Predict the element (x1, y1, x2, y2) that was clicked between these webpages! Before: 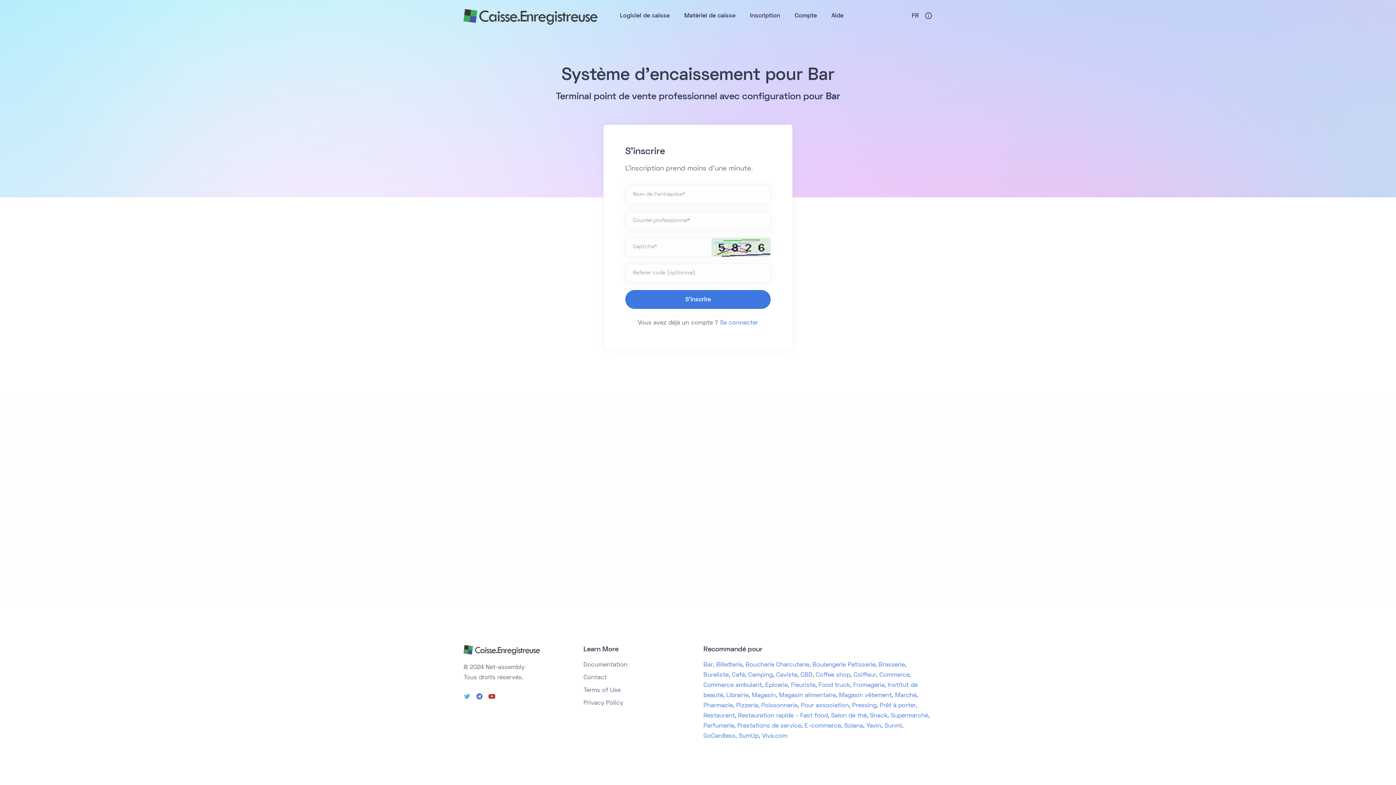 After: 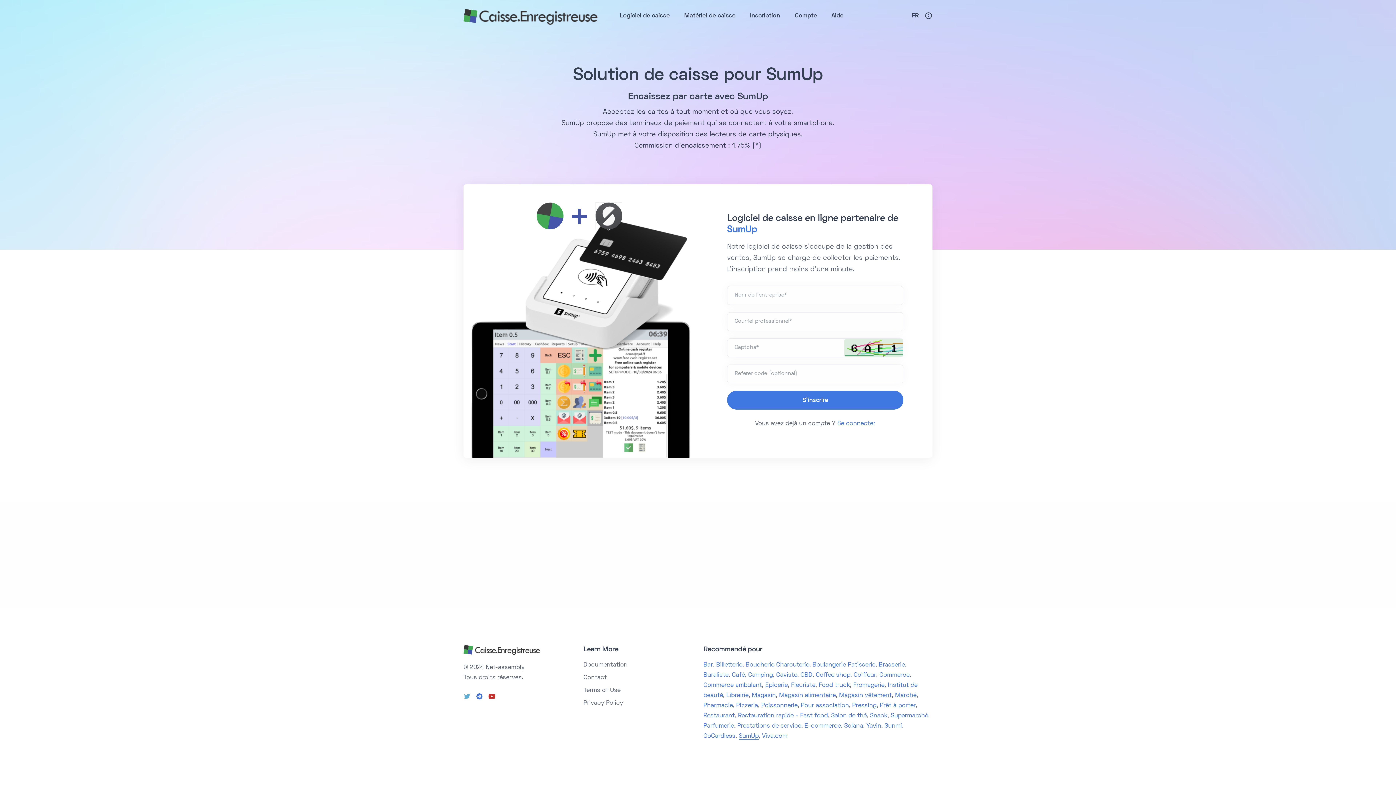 Action: bbox: (738, 733, 758, 739) label: SumUp